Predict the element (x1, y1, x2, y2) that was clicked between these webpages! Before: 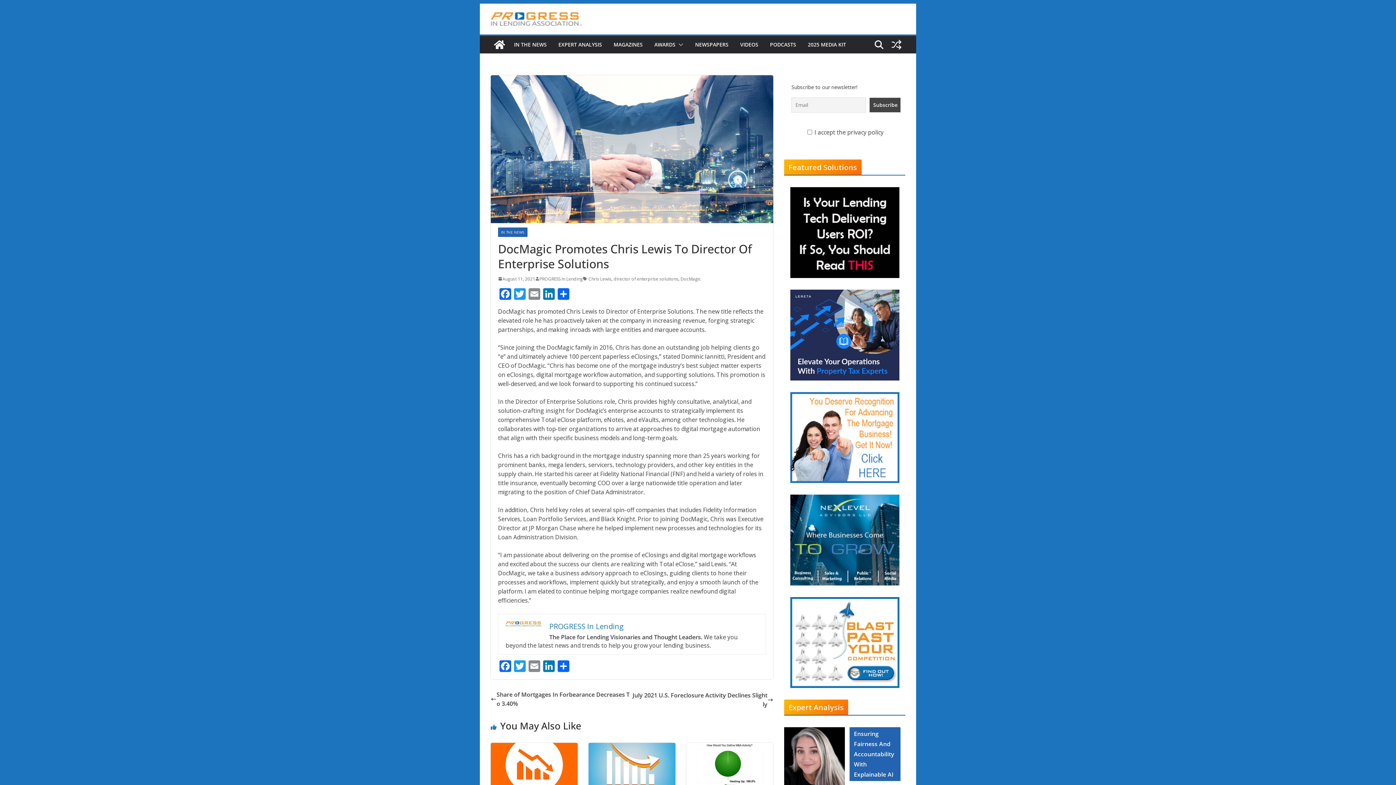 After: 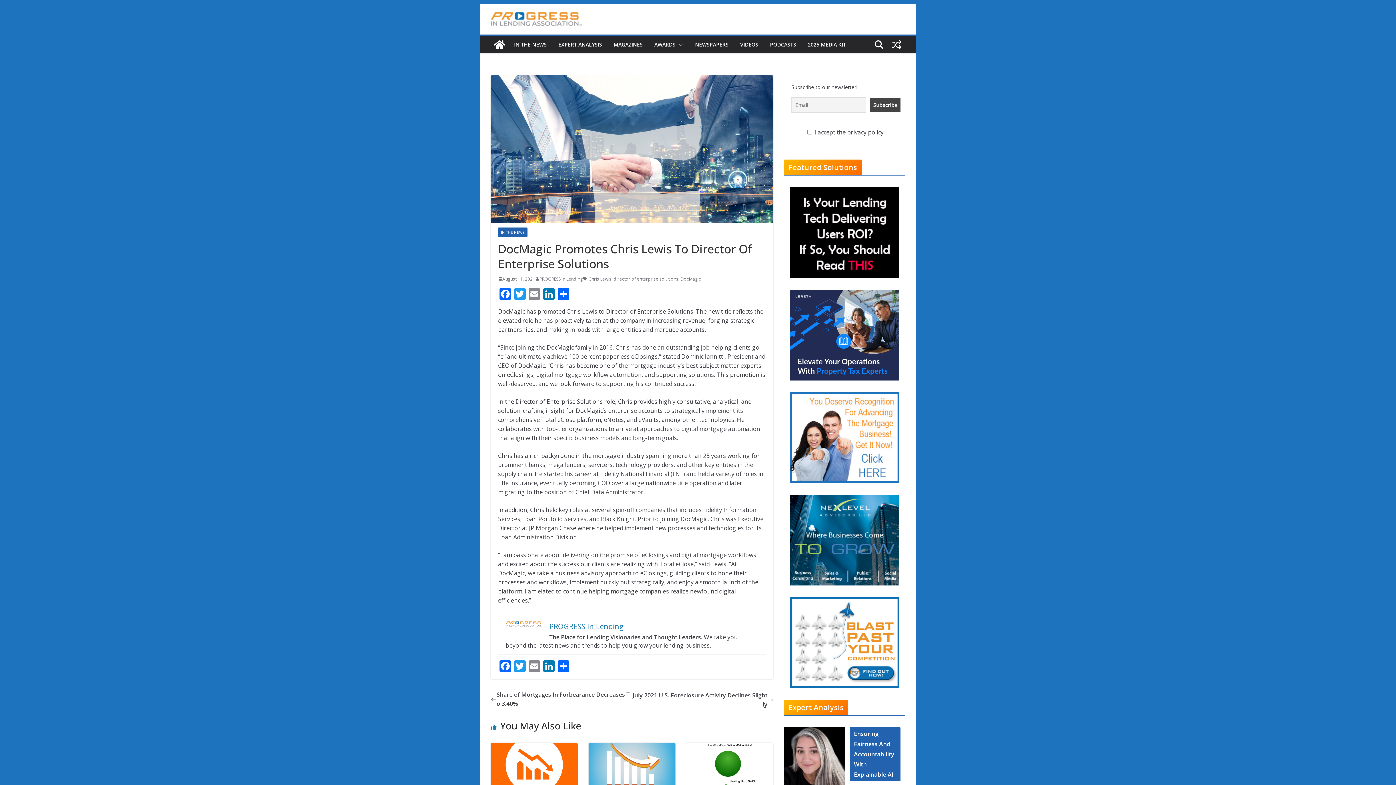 Action: bbox: (498, 275, 535, 282) label: August 11, 2021